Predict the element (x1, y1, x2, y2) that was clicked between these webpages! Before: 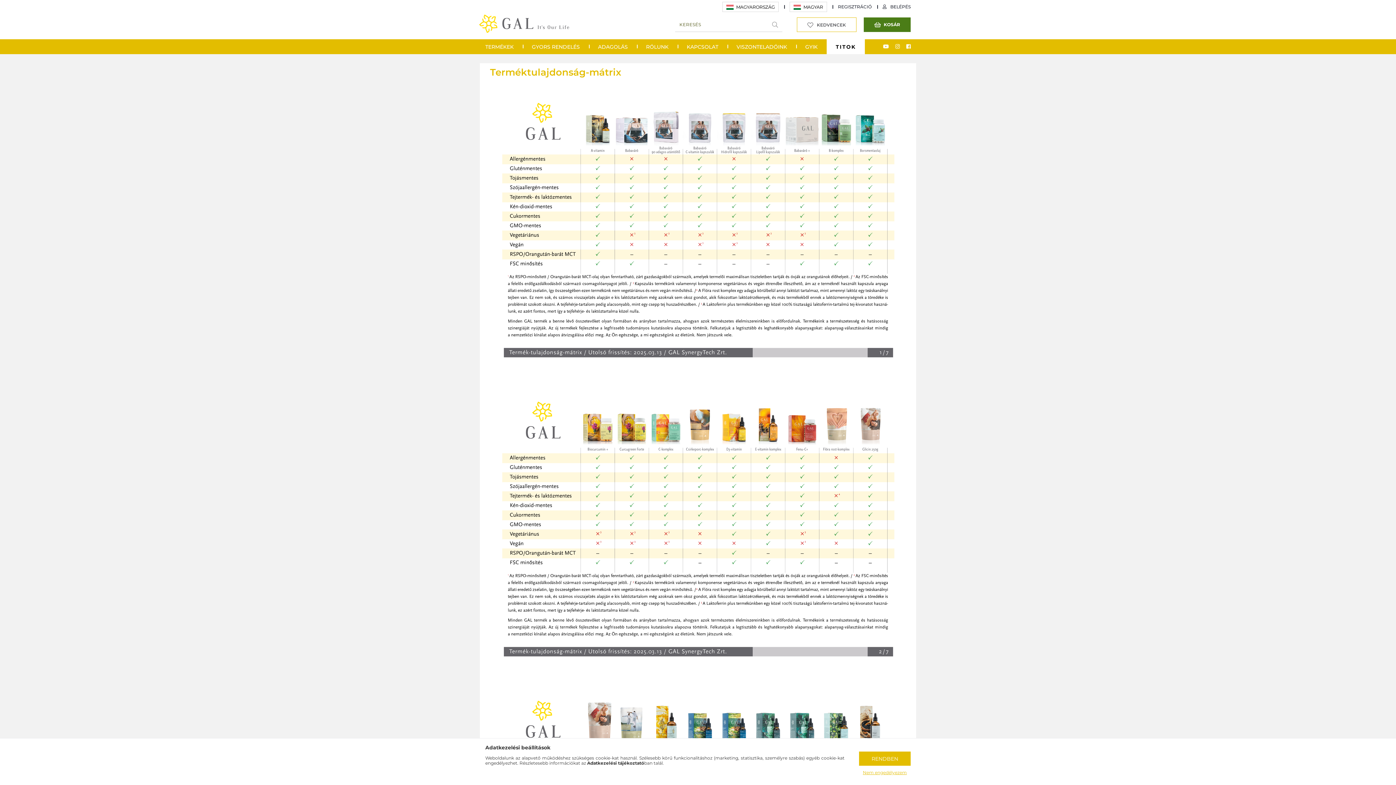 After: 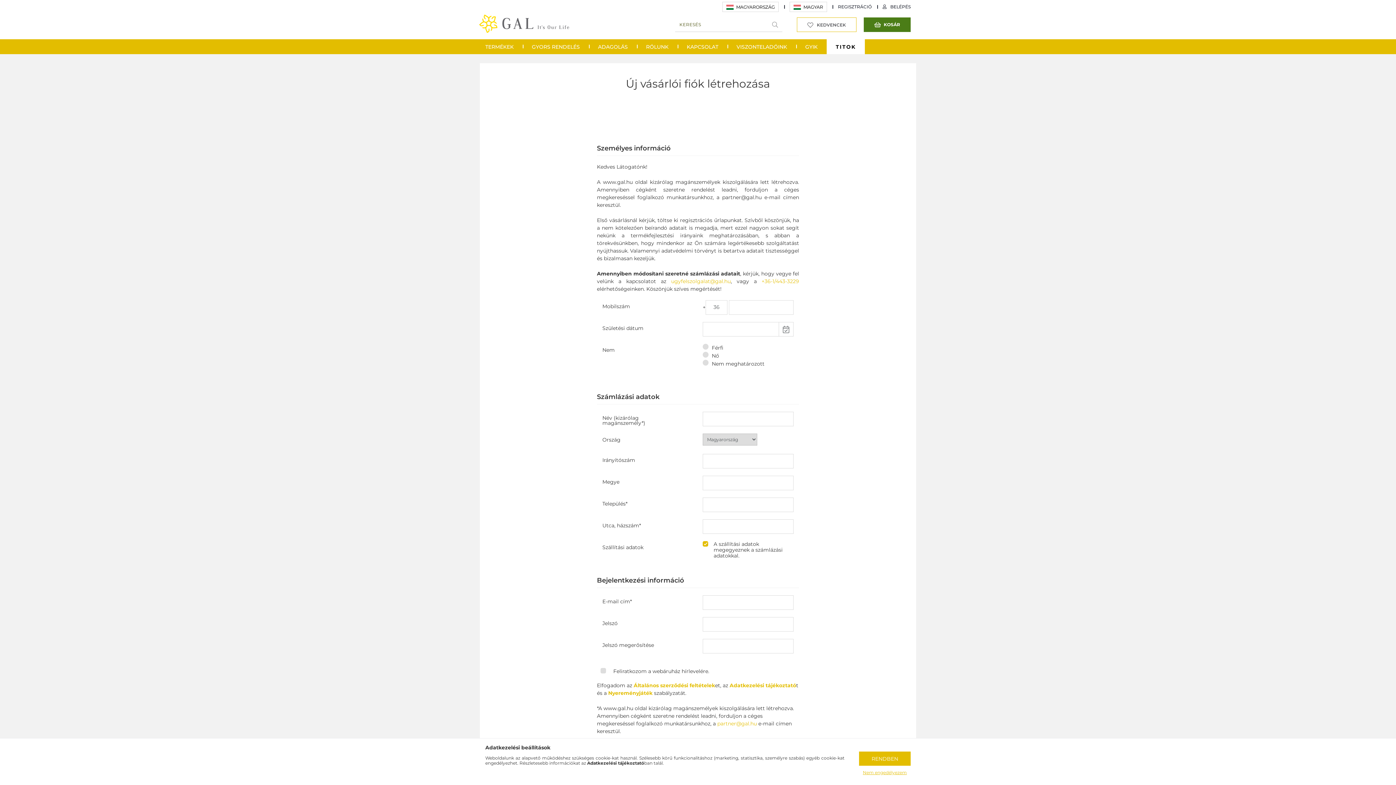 Action: bbox: (838, 4, 872, 9) label: REGISZTRÁCIÓ